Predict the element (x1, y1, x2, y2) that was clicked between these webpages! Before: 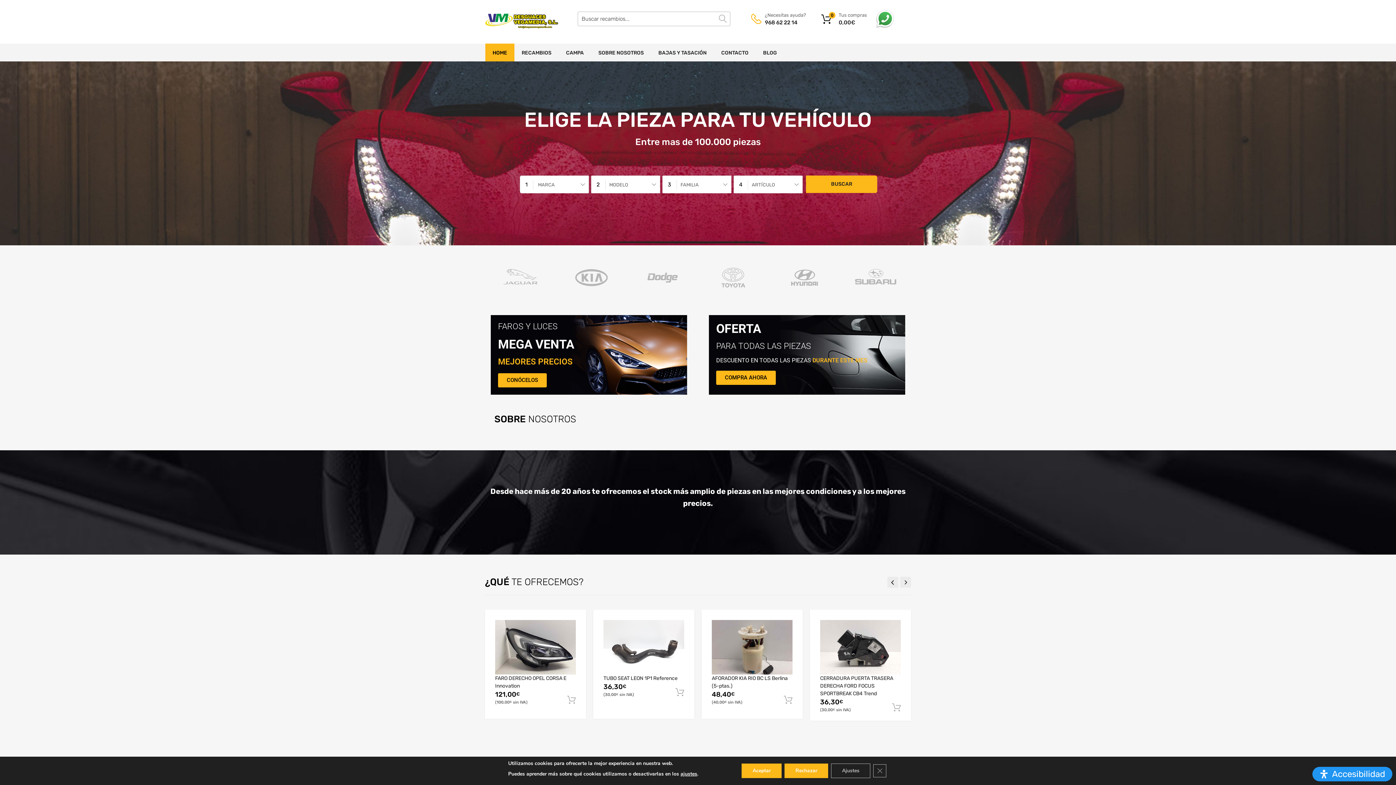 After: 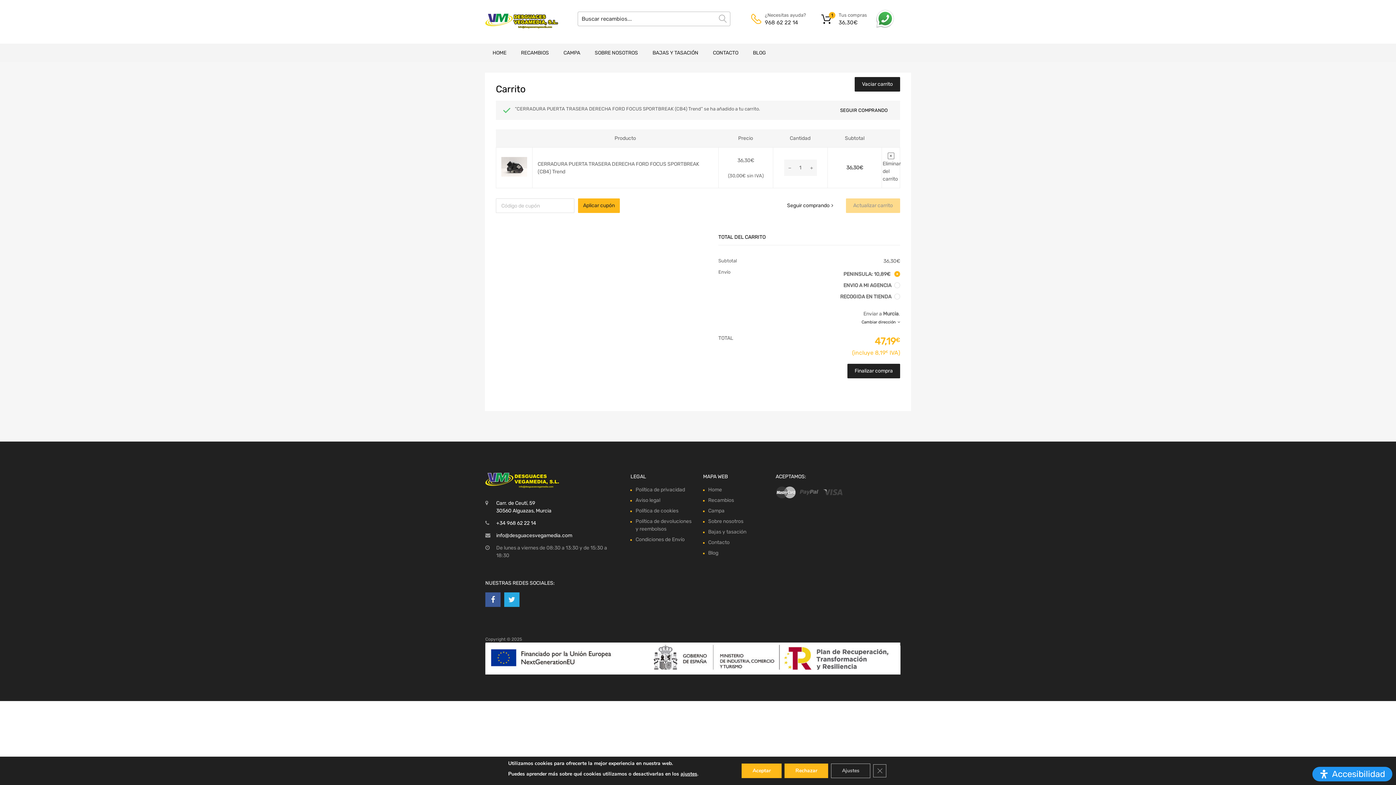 Action: bbox: (892, 703, 901, 712)